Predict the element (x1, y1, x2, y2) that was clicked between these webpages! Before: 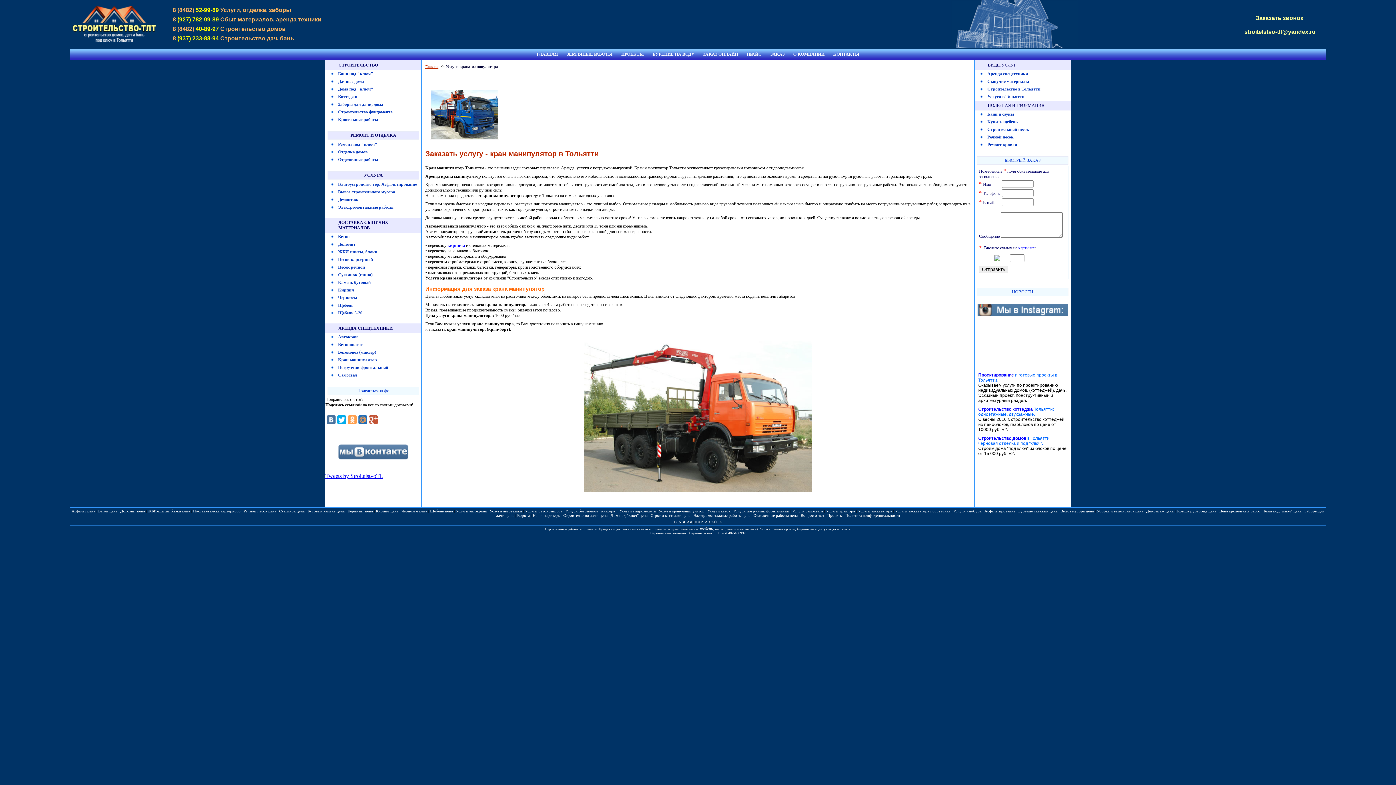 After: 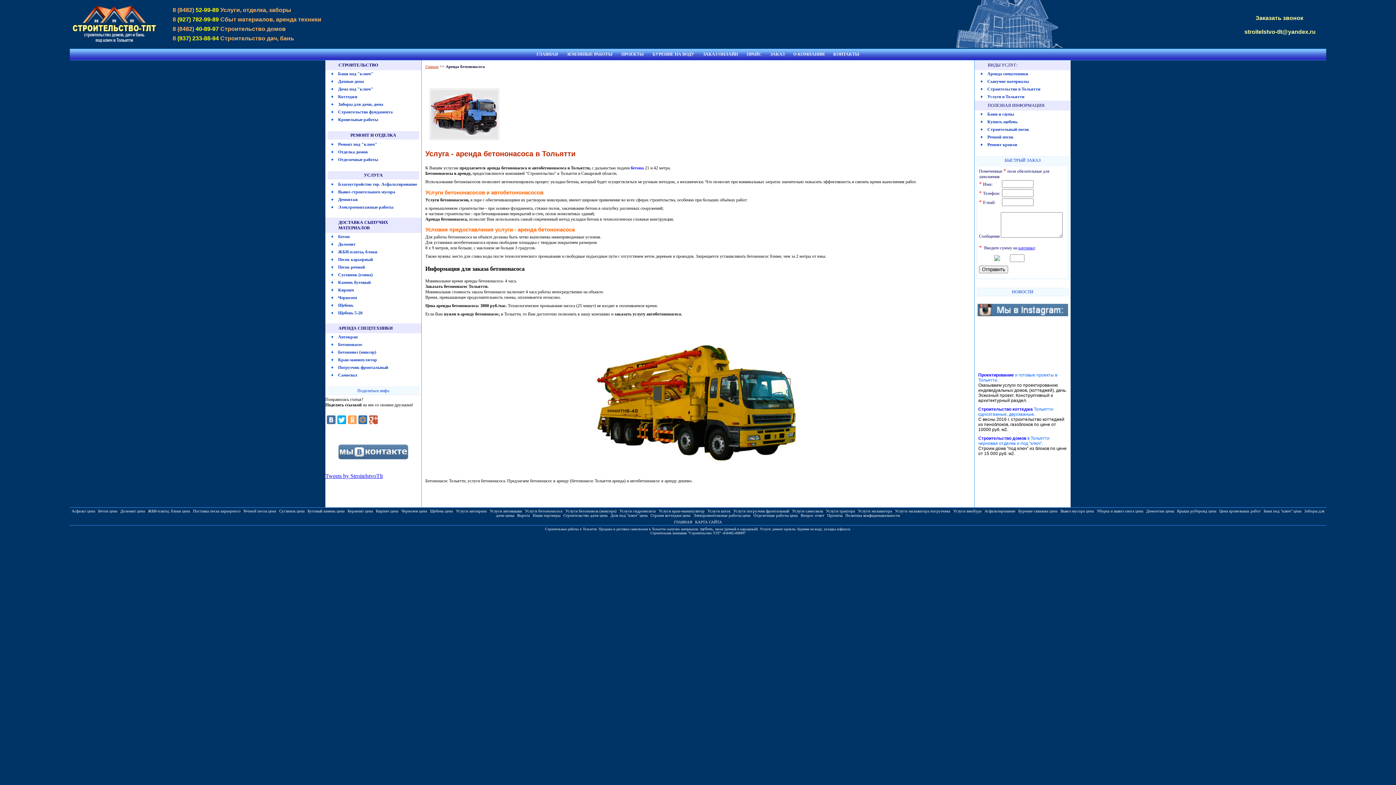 Action: bbox: (338, 342, 362, 347) label: Бетононасос